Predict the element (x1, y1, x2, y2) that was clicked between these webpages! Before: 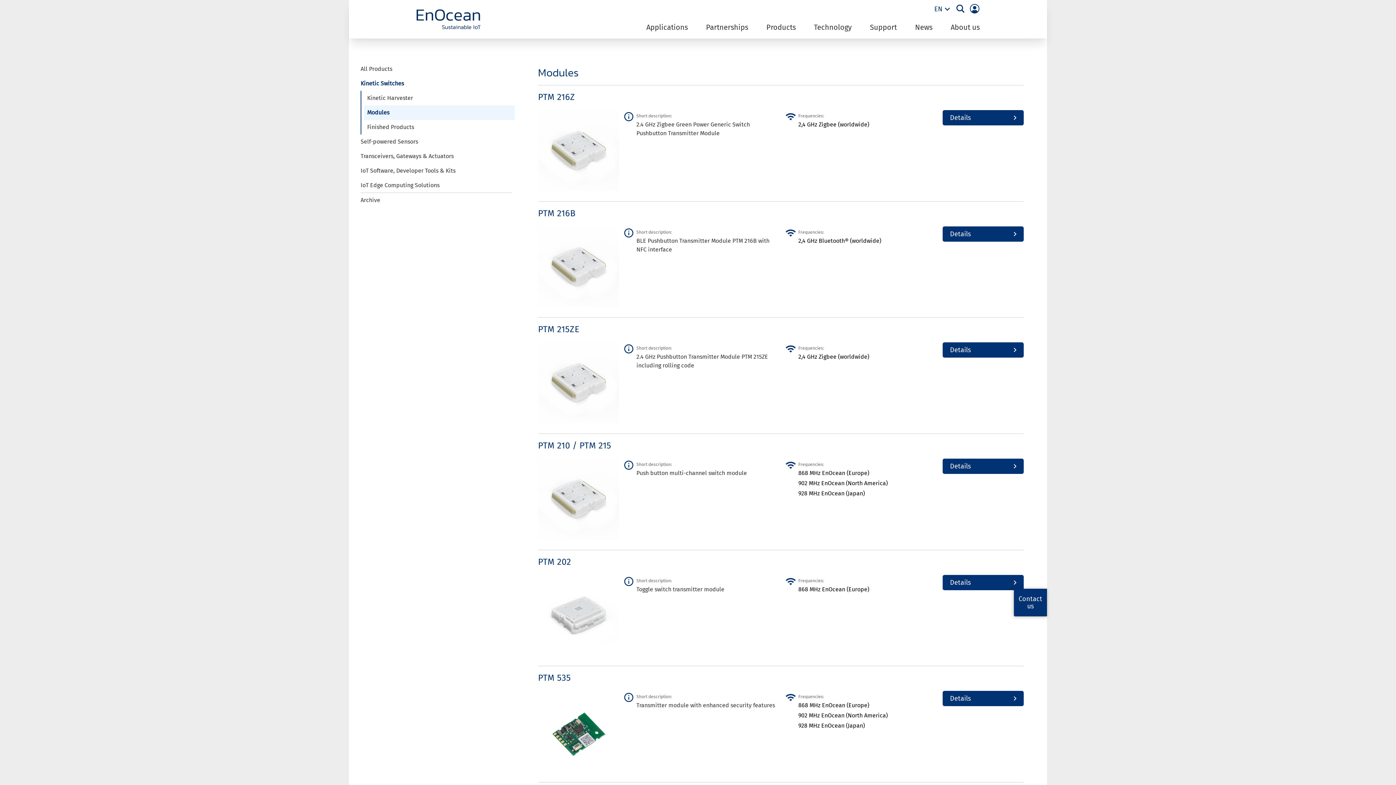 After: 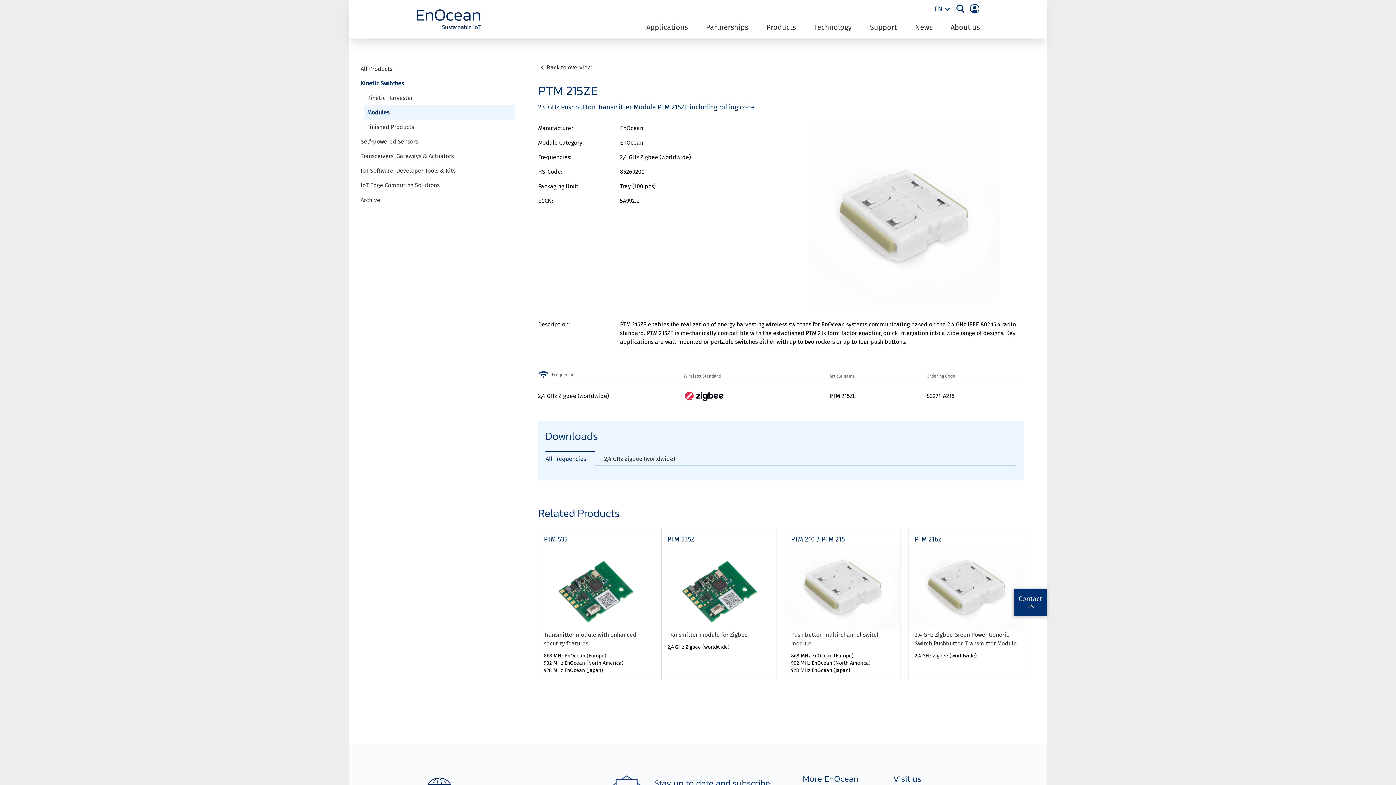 Action: bbox: (538, 342, 619, 423)